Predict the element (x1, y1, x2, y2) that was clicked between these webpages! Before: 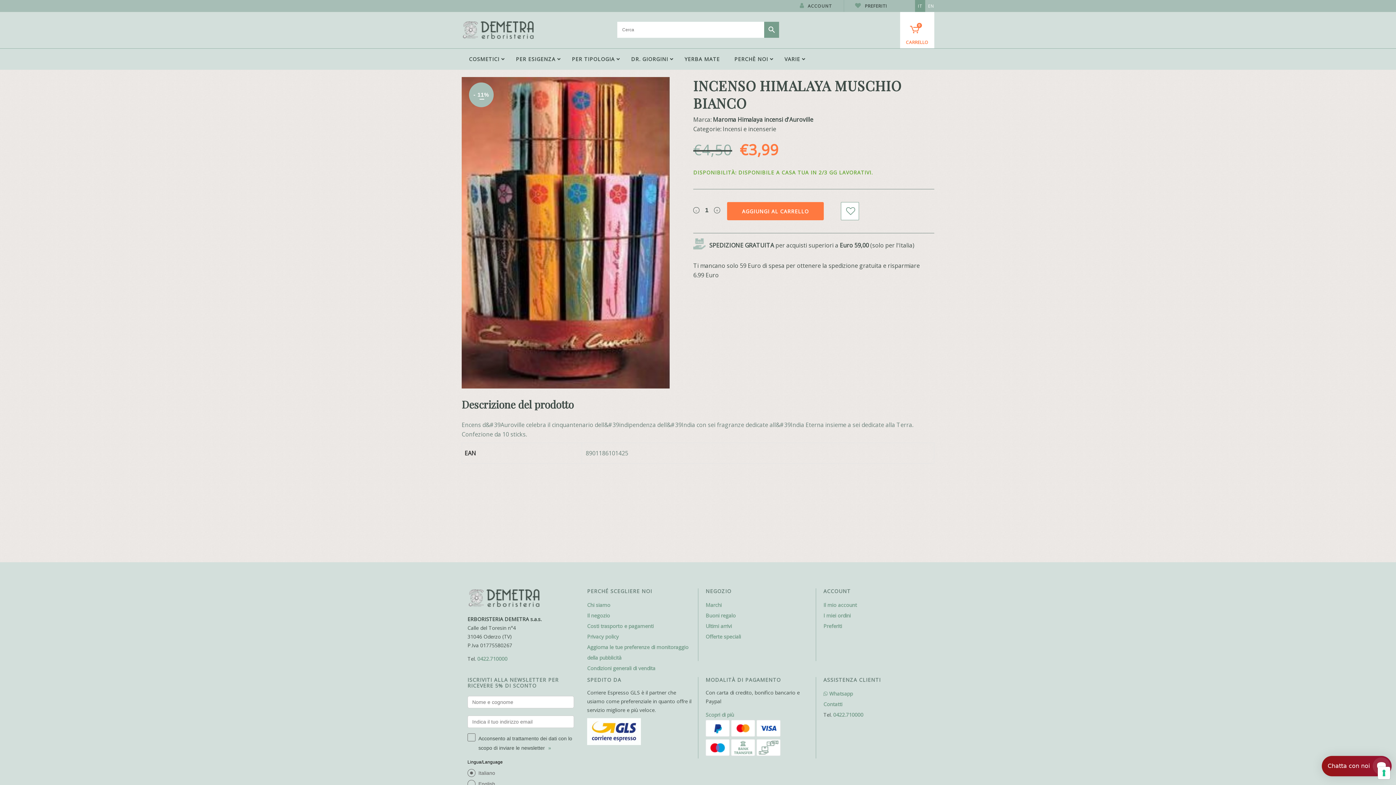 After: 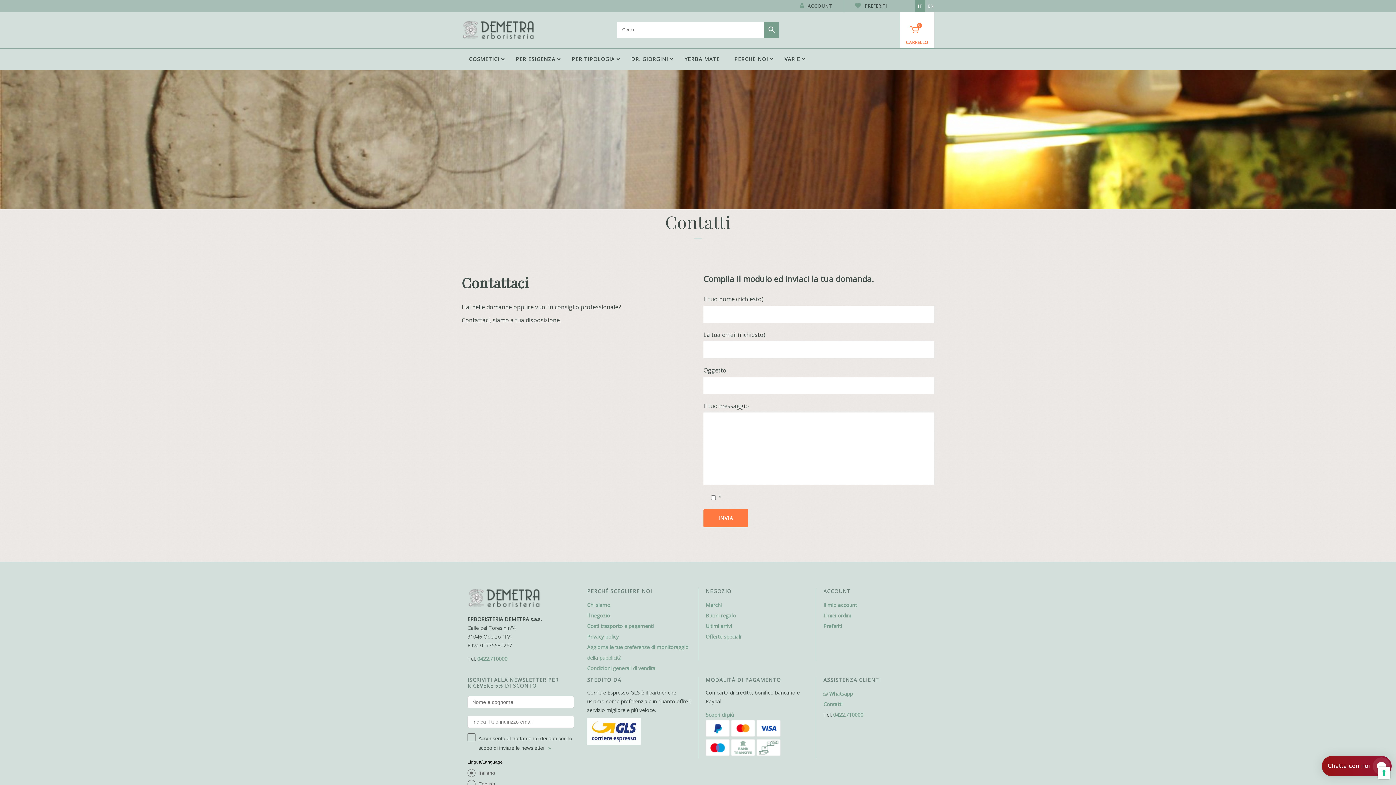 Action: bbox: (823, 701, 842, 708) label: Contatti